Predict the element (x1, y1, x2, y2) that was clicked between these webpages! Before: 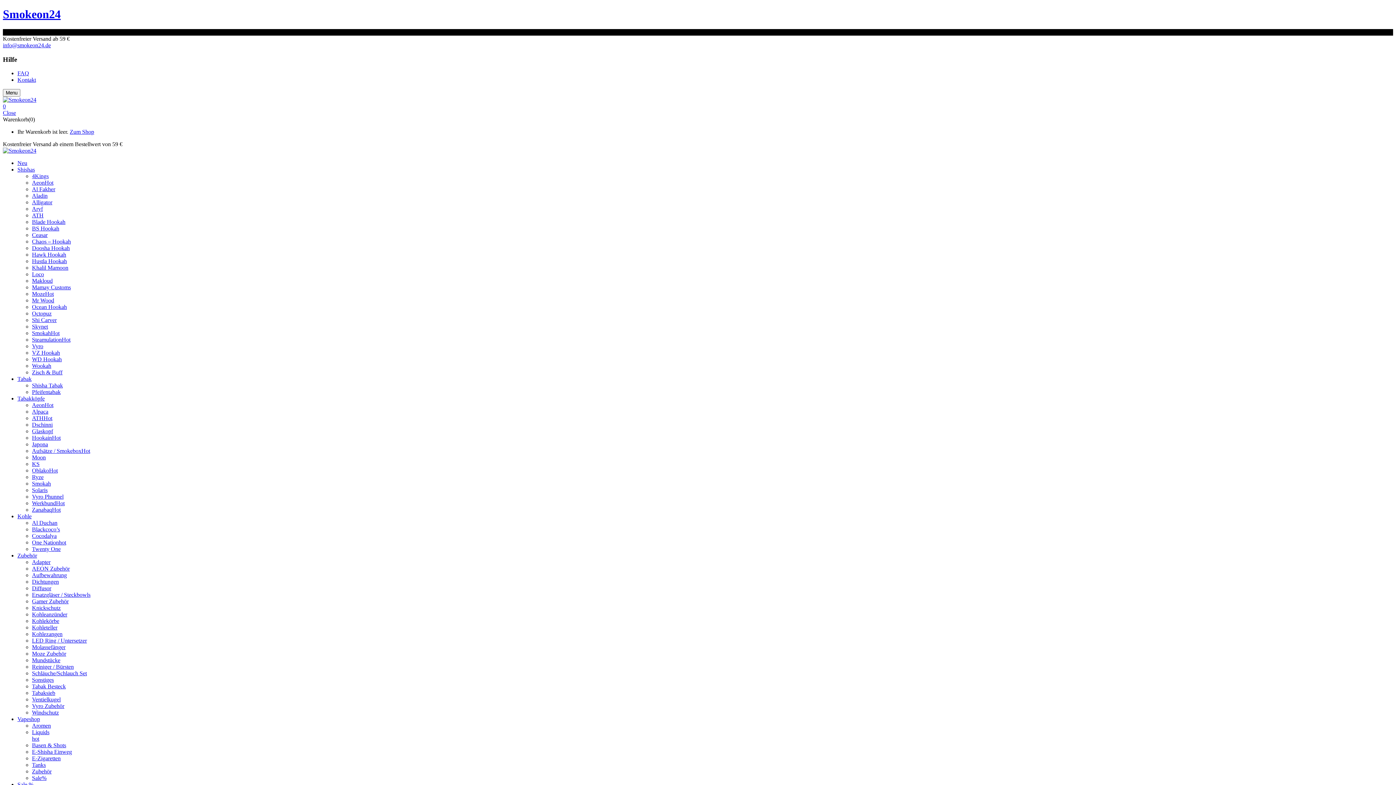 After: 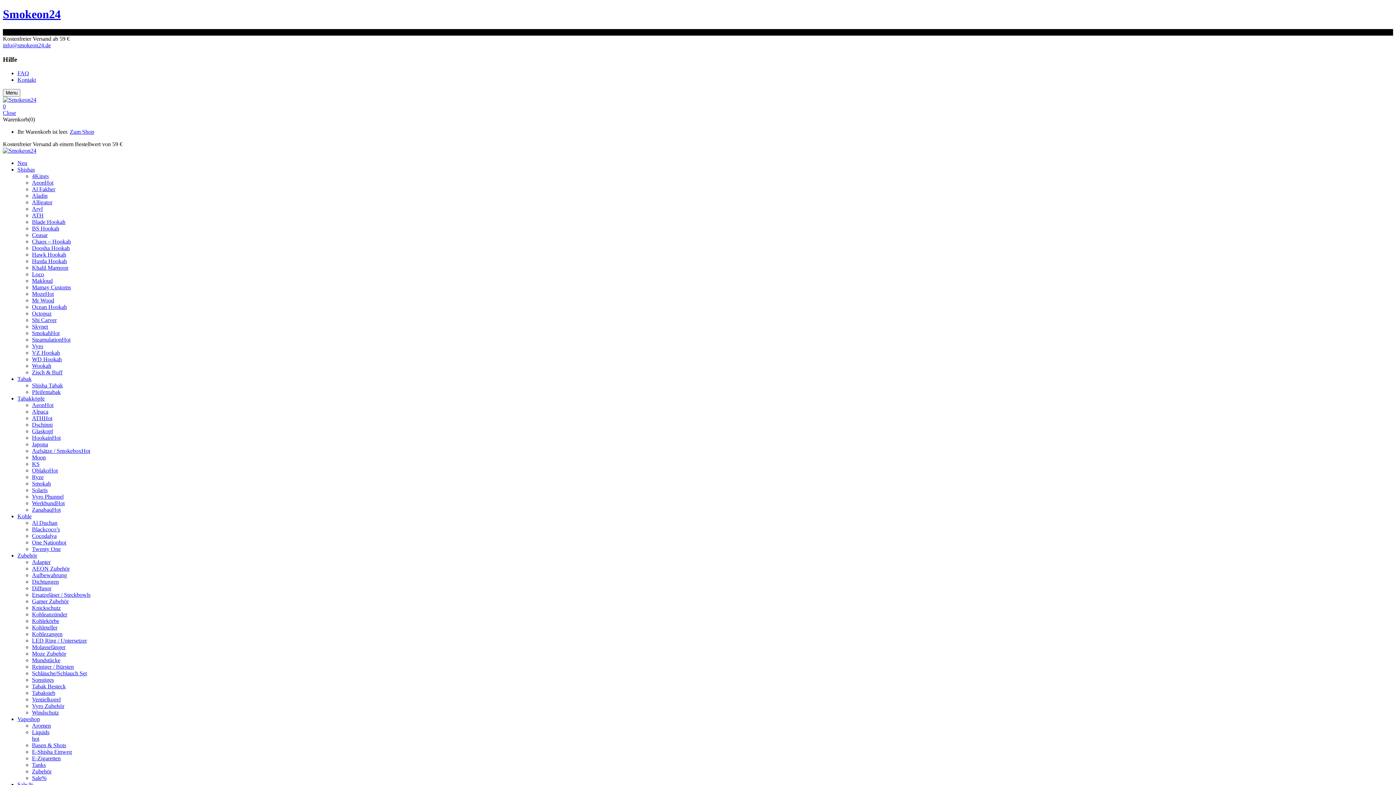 Action: label: MozeHot bbox: (32, 291, 53, 297)